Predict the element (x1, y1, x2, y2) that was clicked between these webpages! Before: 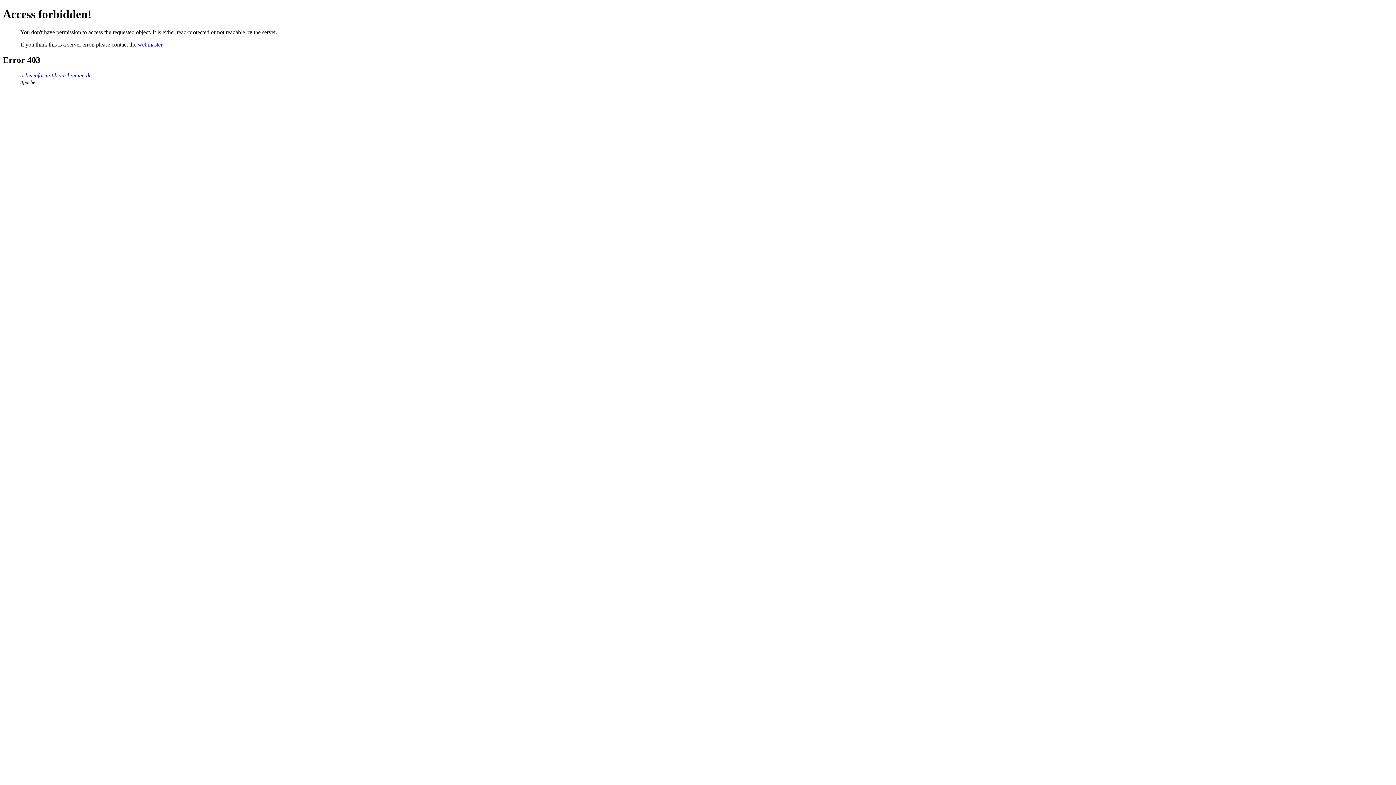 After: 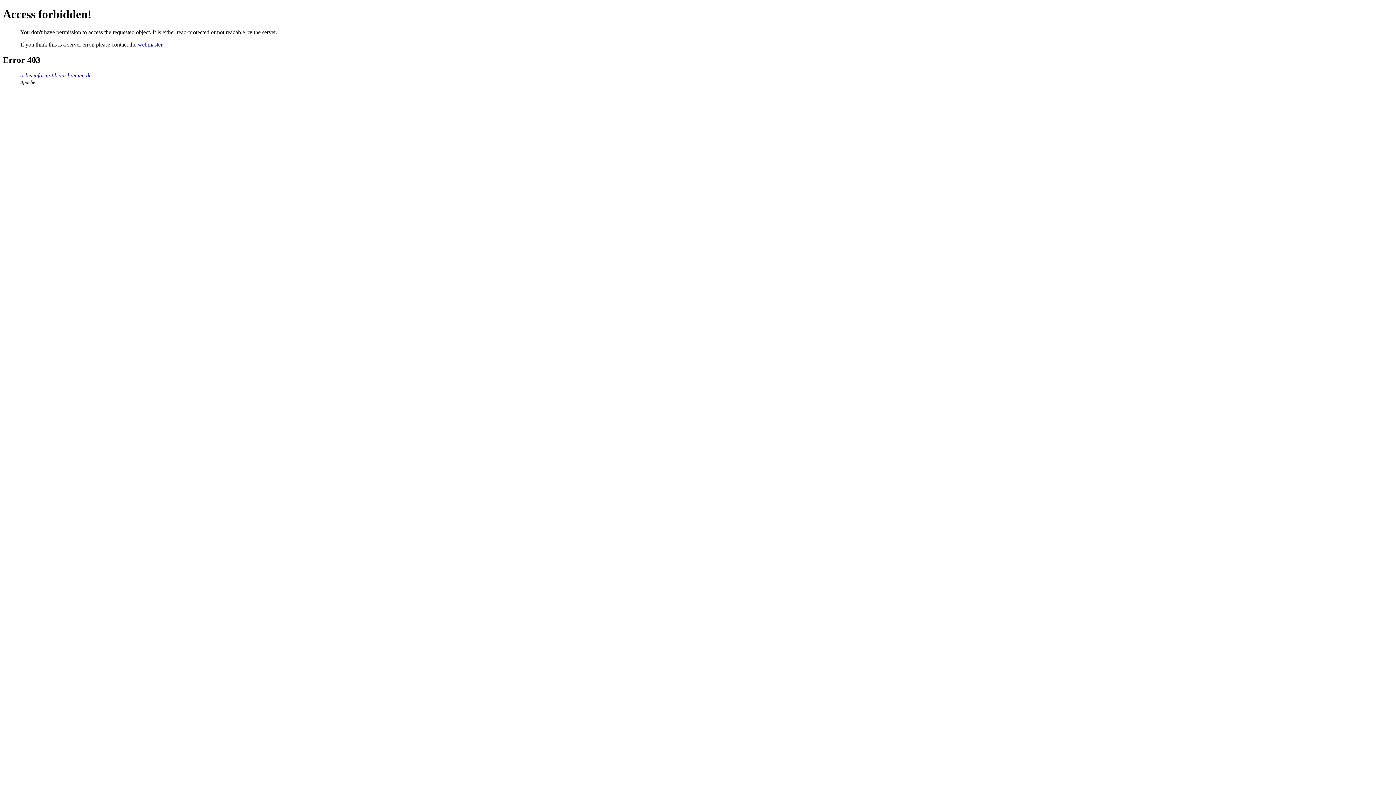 Action: bbox: (137, 41, 162, 47) label: webmaster